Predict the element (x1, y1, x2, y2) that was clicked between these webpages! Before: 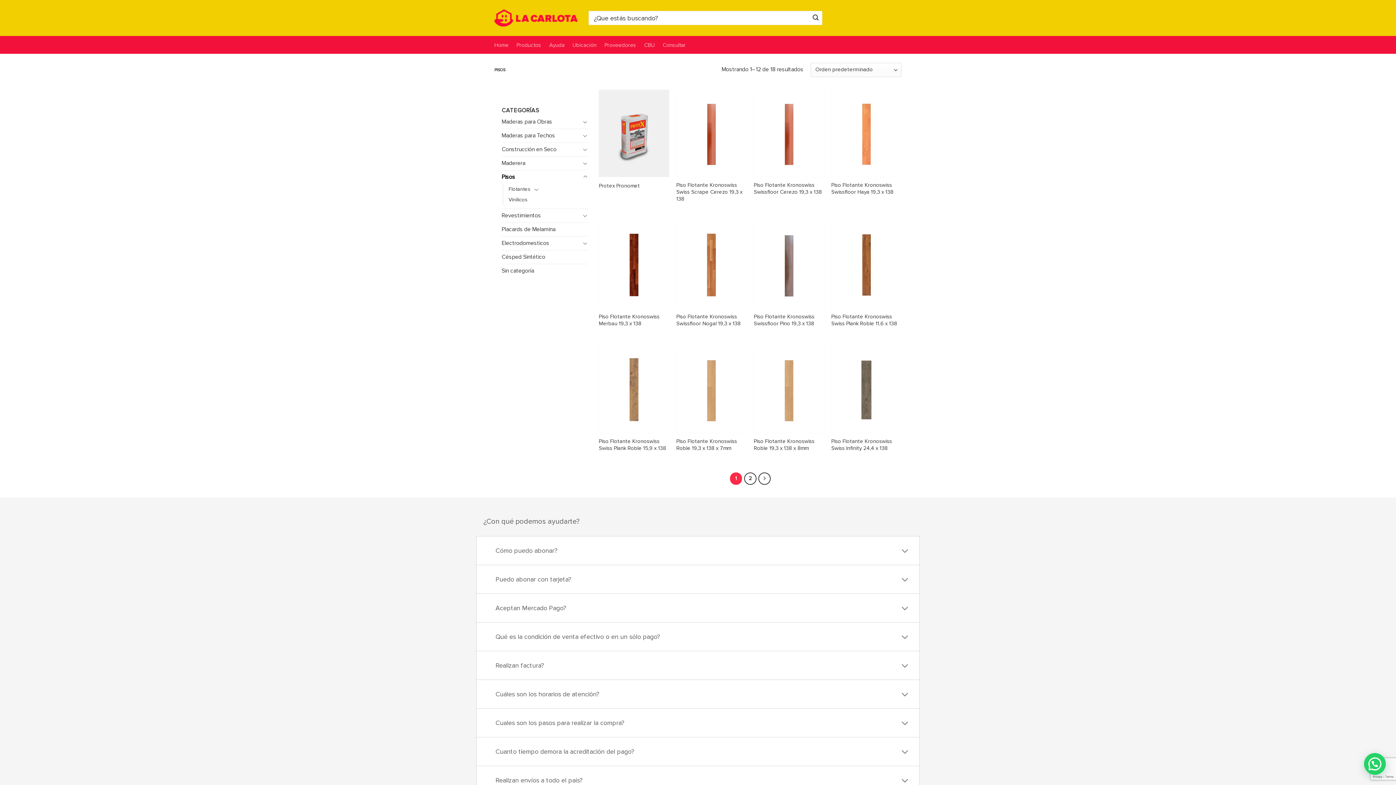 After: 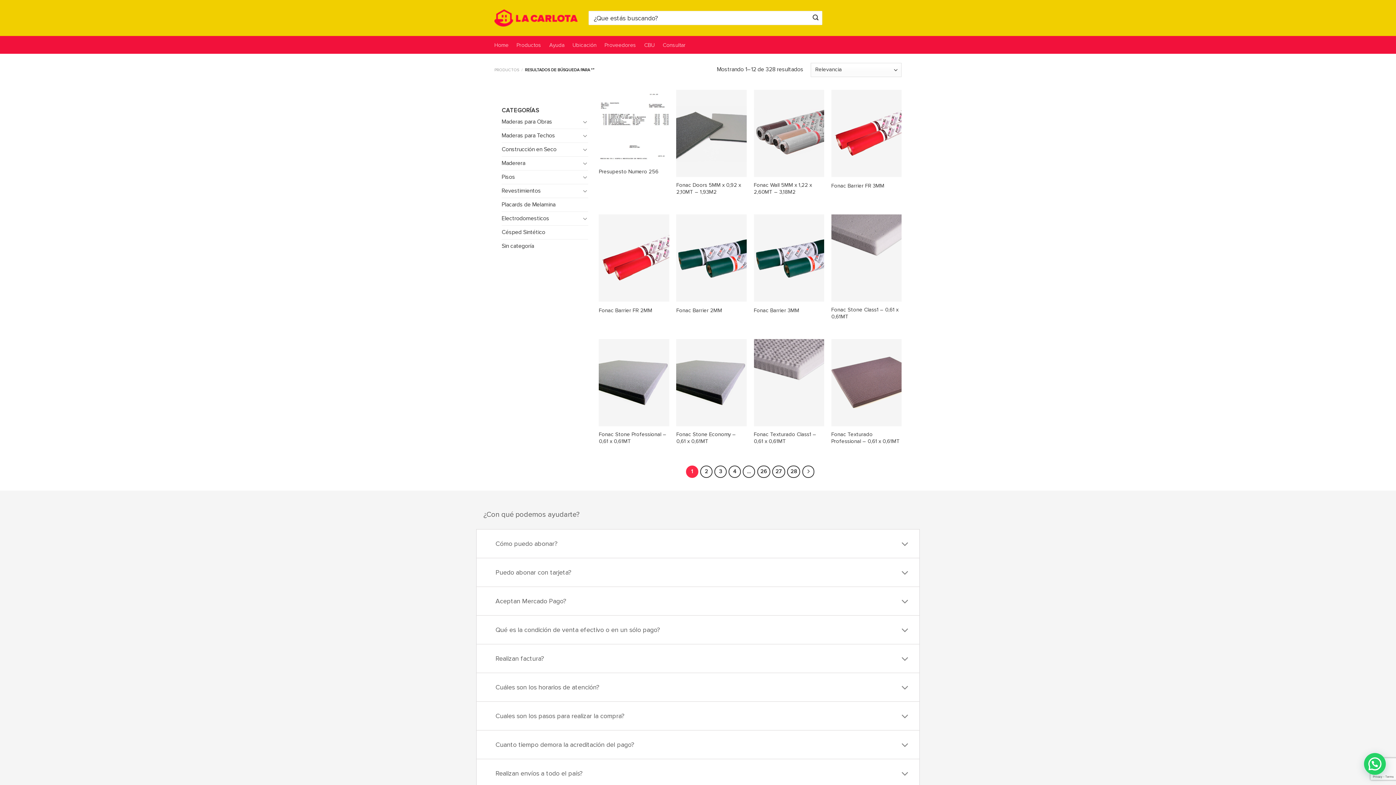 Action: bbox: (809, 12, 822, 24) label: Enviar